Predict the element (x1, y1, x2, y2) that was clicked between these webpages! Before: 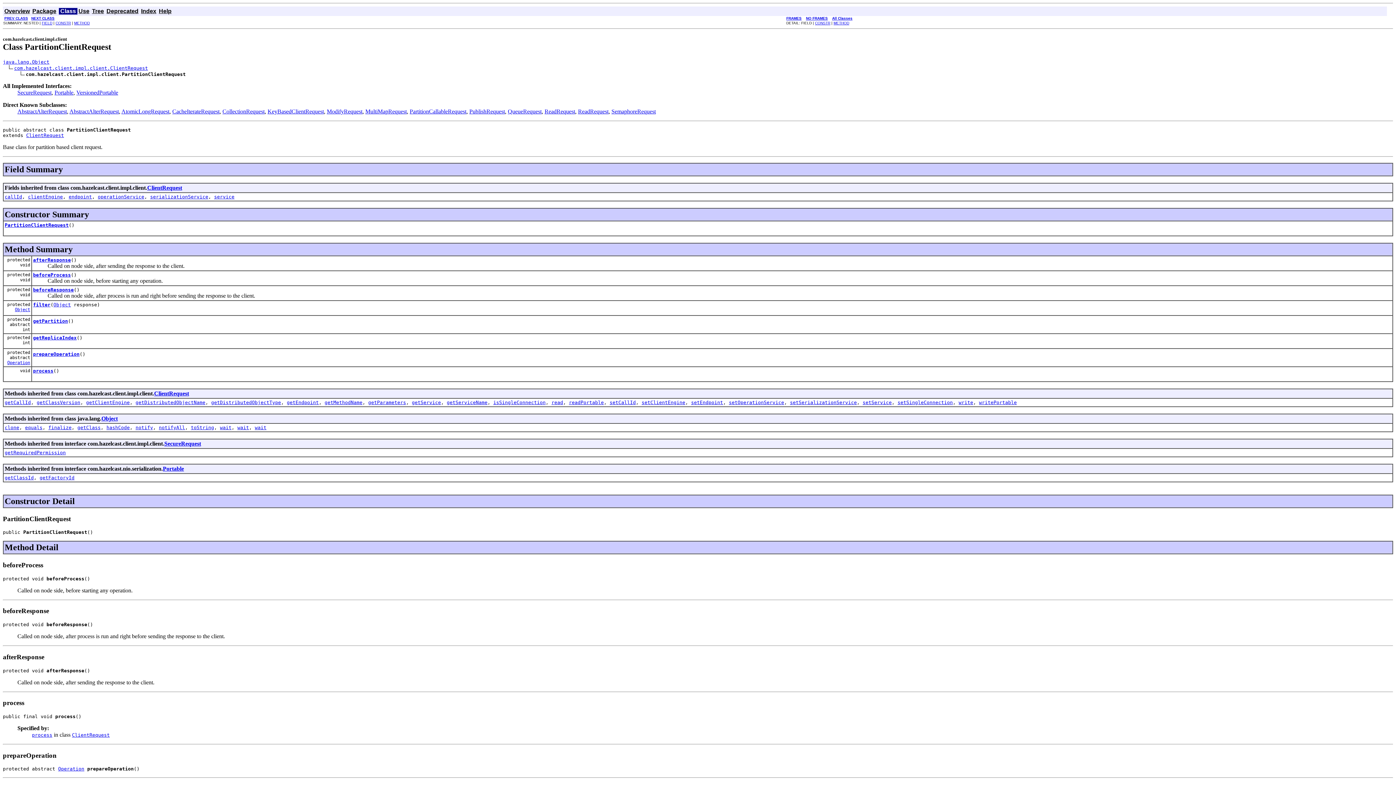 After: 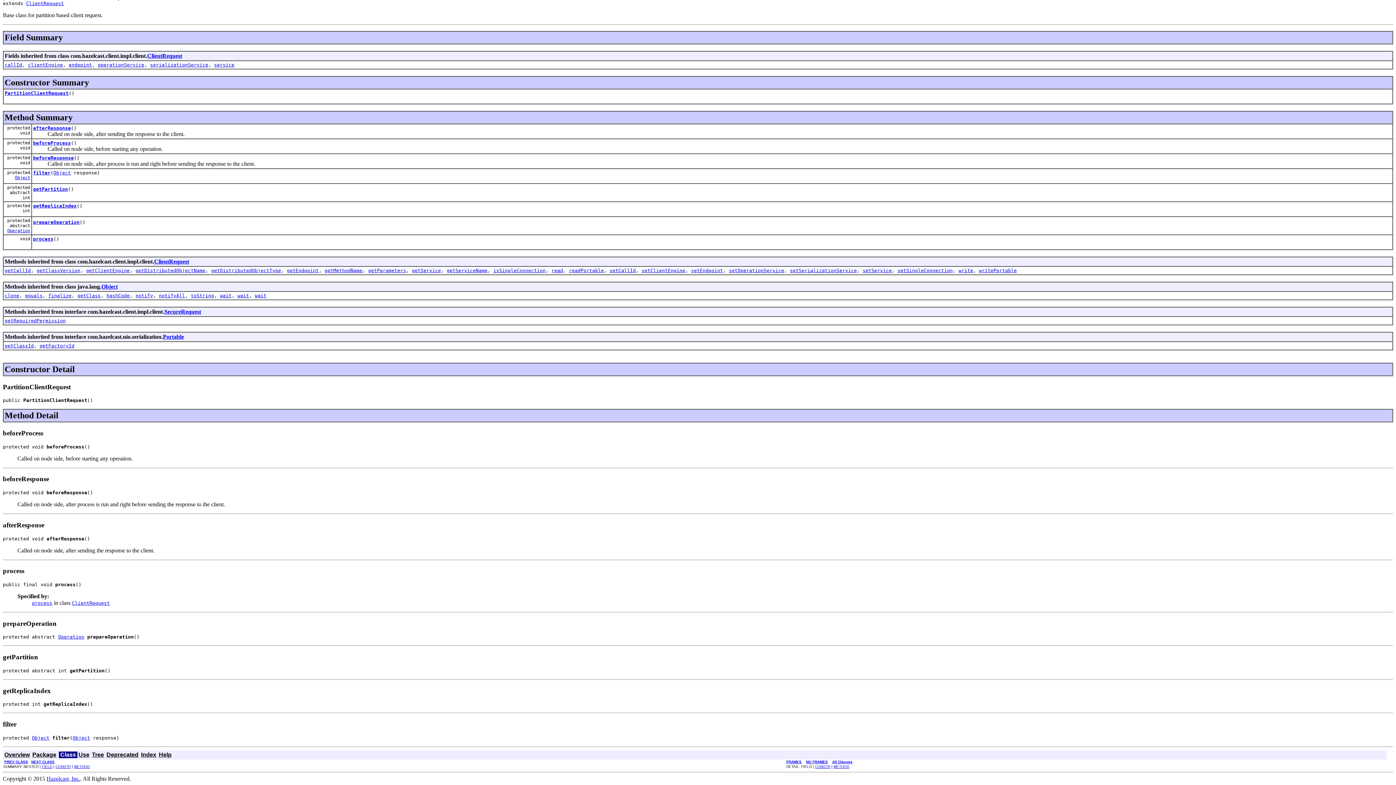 Action: label: getReplicaIndex bbox: (33, 335, 76, 340)